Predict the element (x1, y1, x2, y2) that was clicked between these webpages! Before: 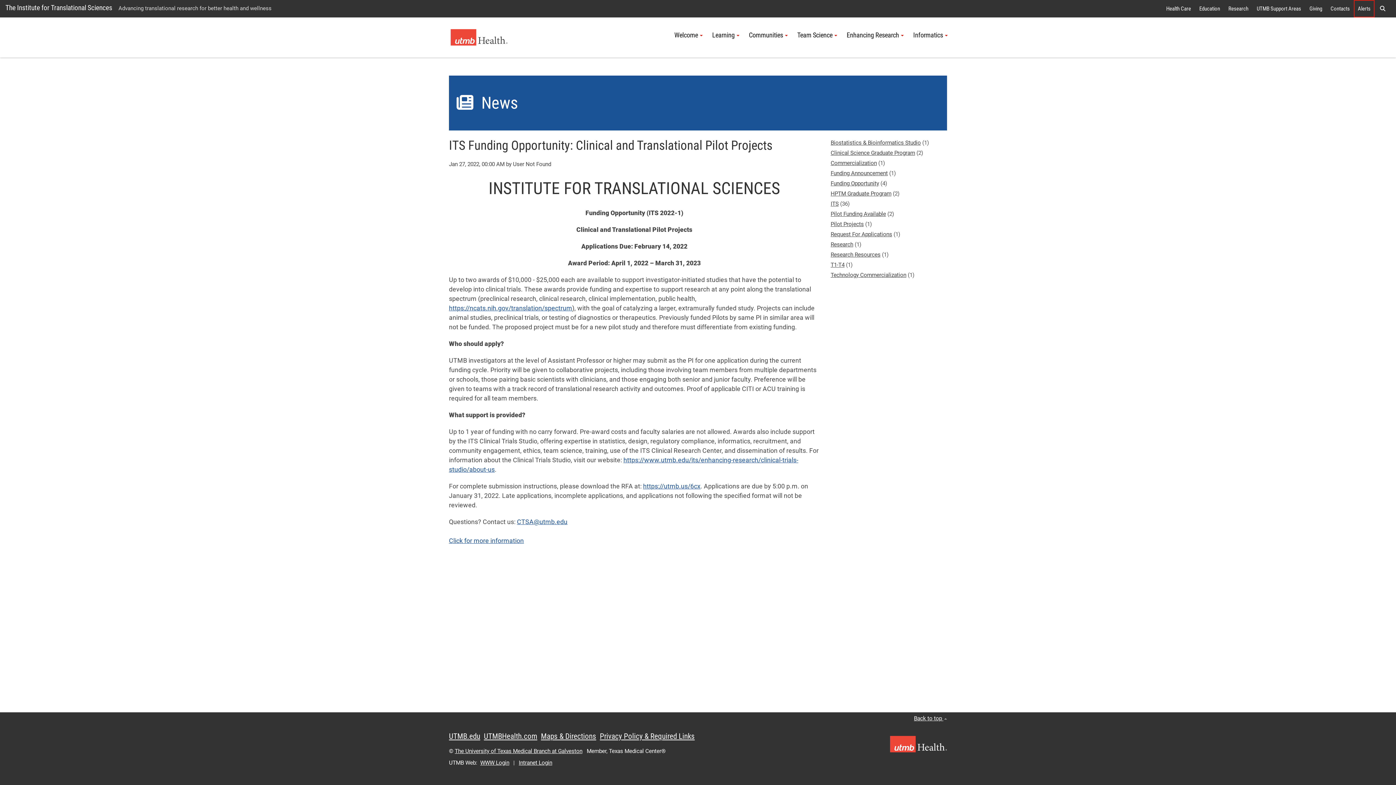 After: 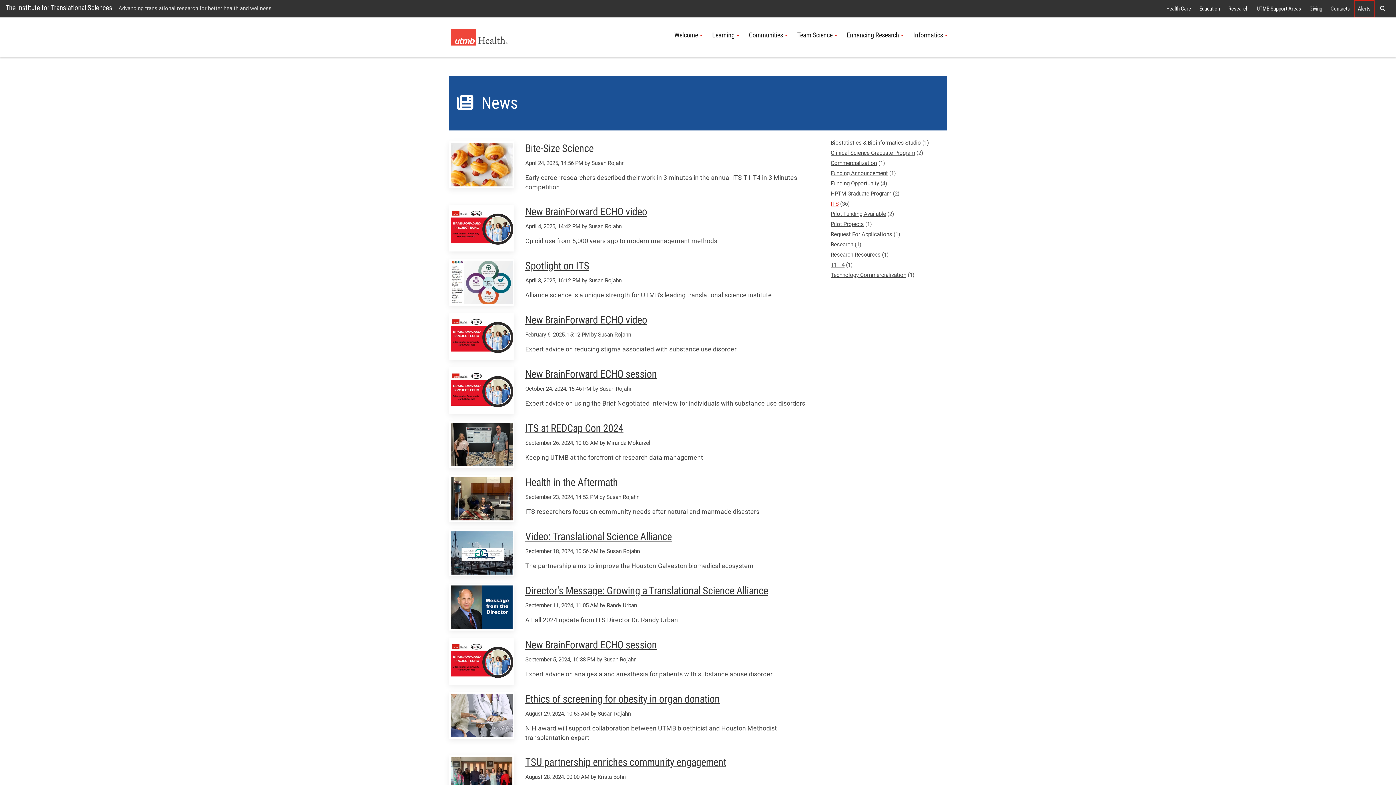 Action: bbox: (830, 200, 838, 207) label: ITS